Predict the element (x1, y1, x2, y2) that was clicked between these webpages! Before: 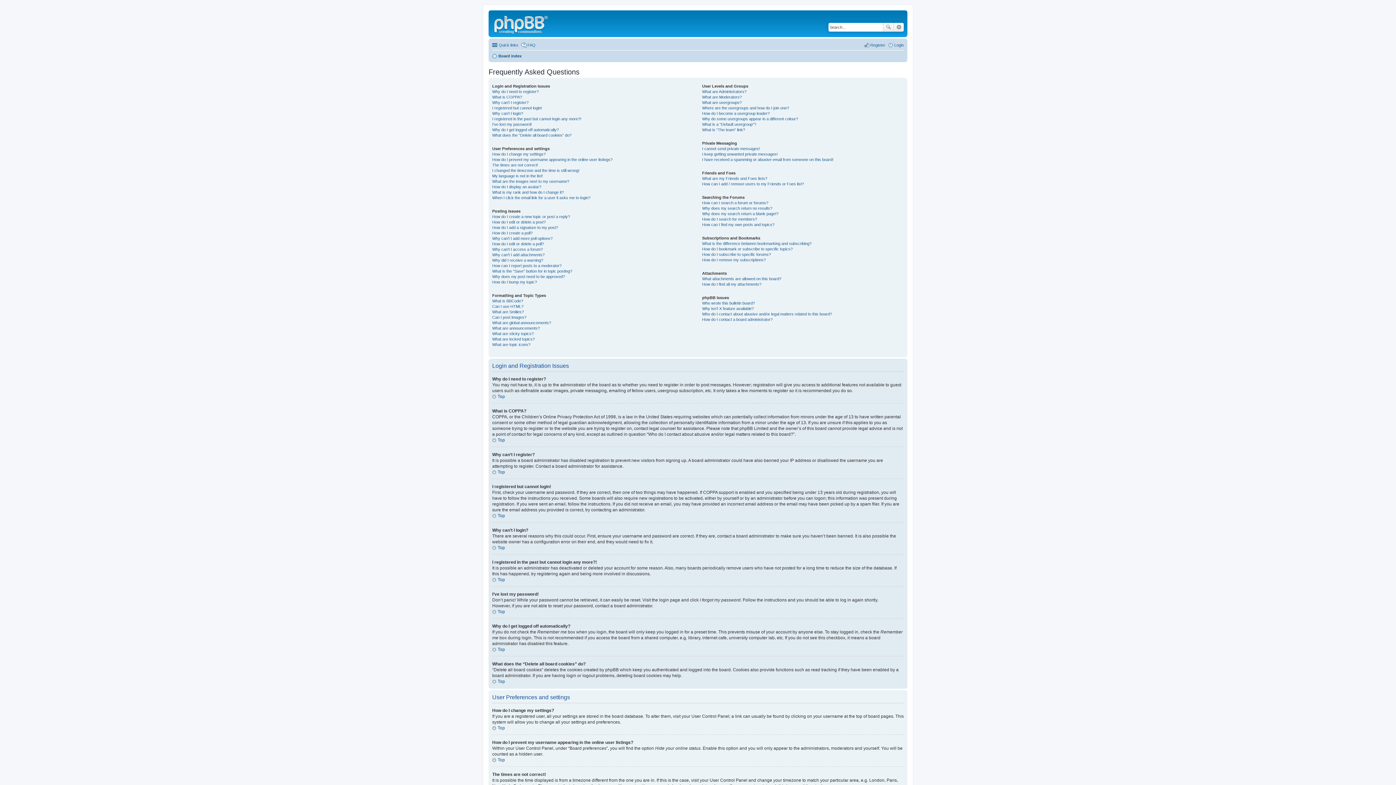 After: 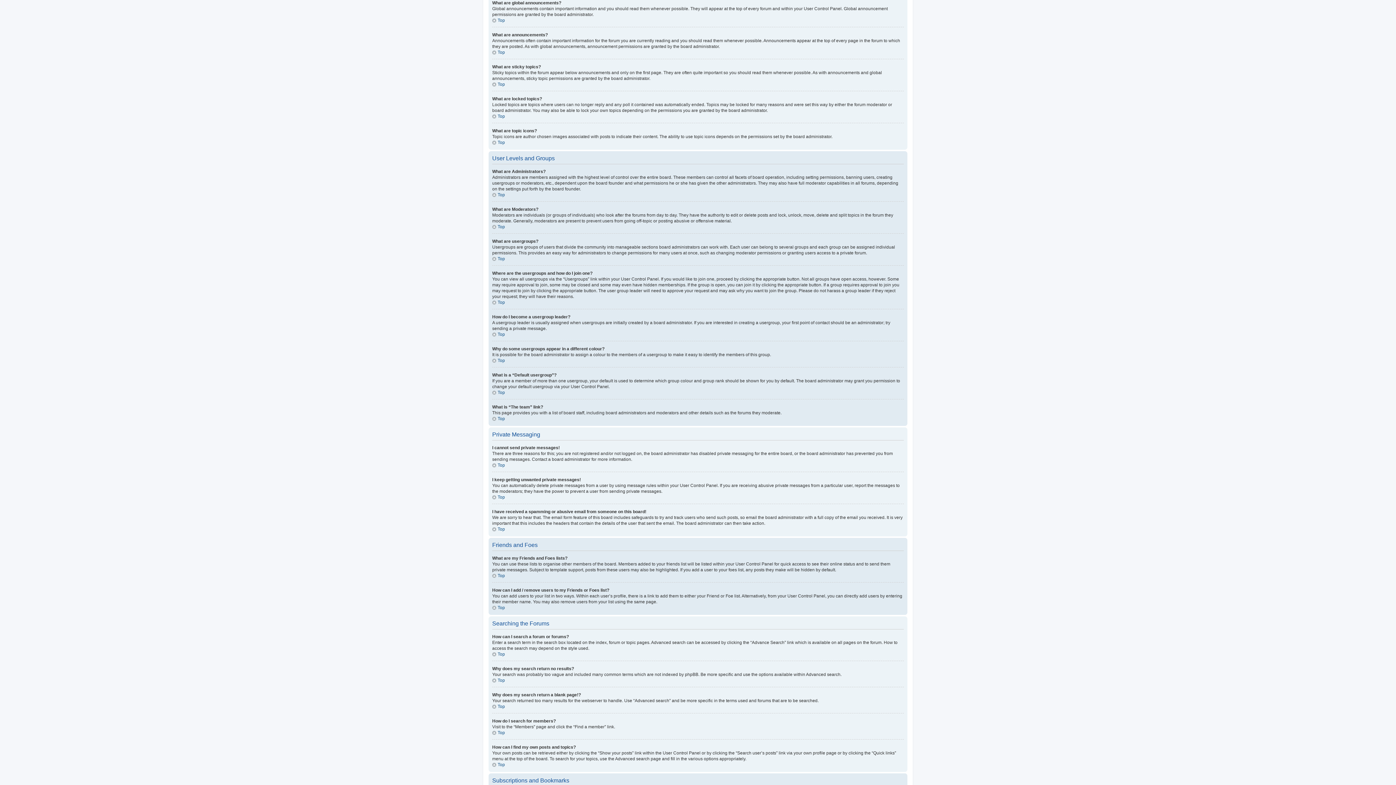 Action: bbox: (492, 320, 551, 325) label: What are global announcements?